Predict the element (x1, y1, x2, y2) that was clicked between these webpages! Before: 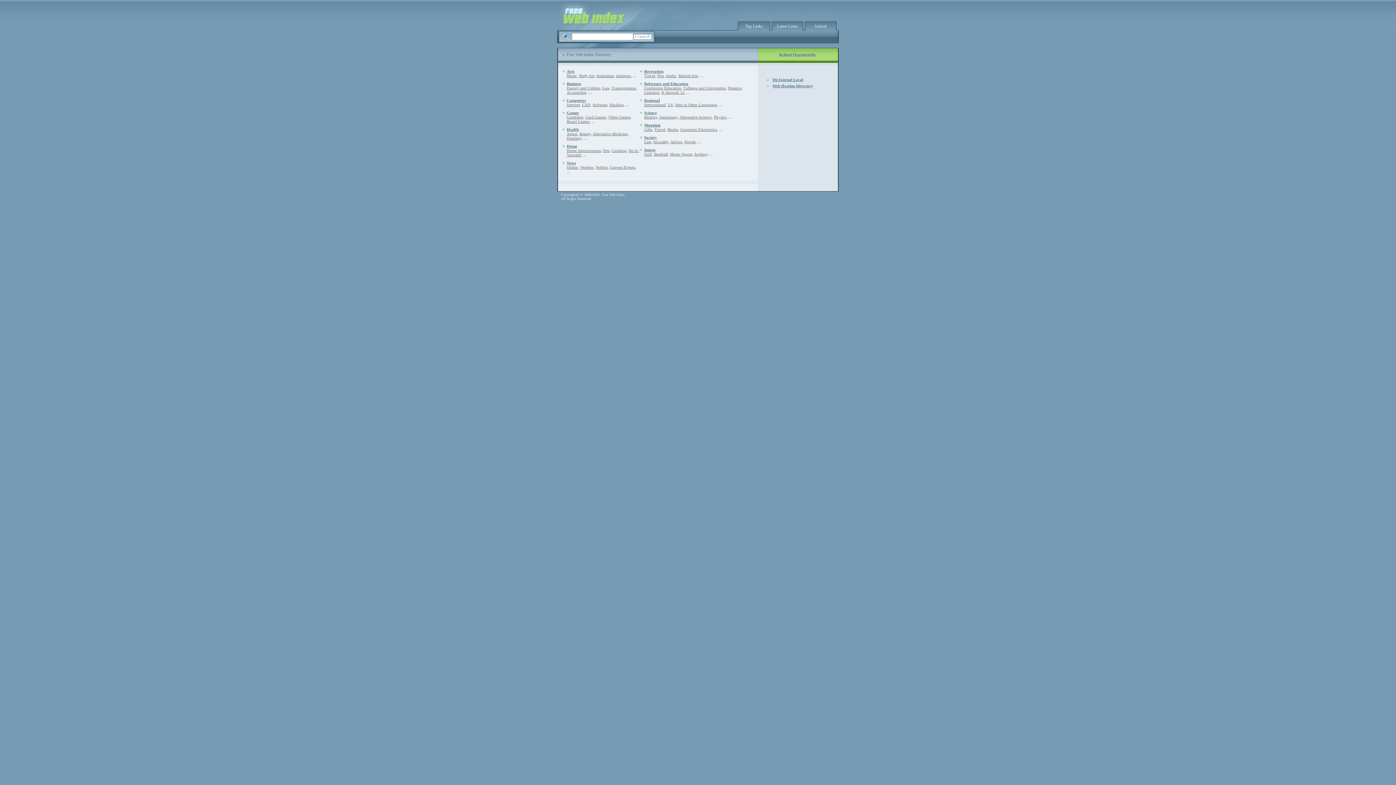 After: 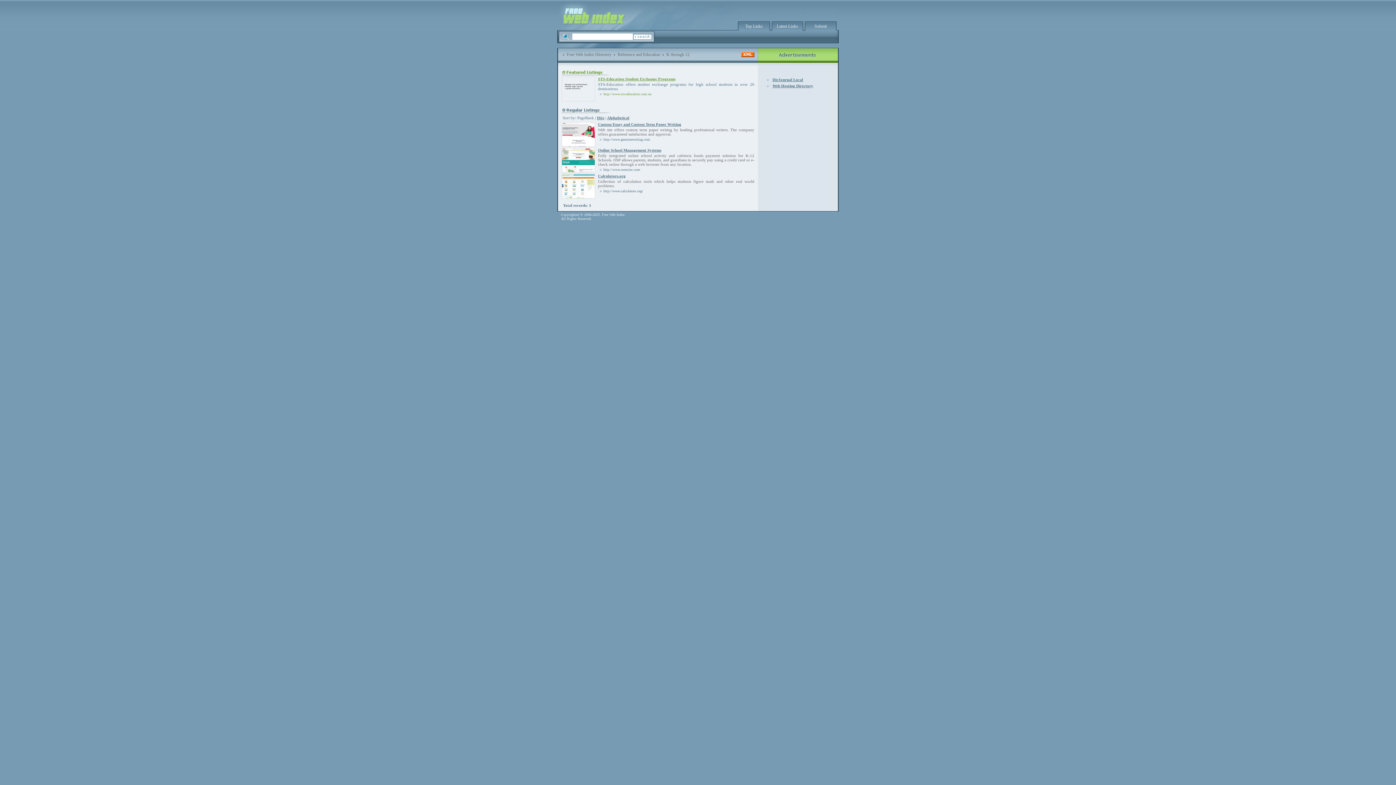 Action: label: K through 12 bbox: (661, 90, 684, 94)